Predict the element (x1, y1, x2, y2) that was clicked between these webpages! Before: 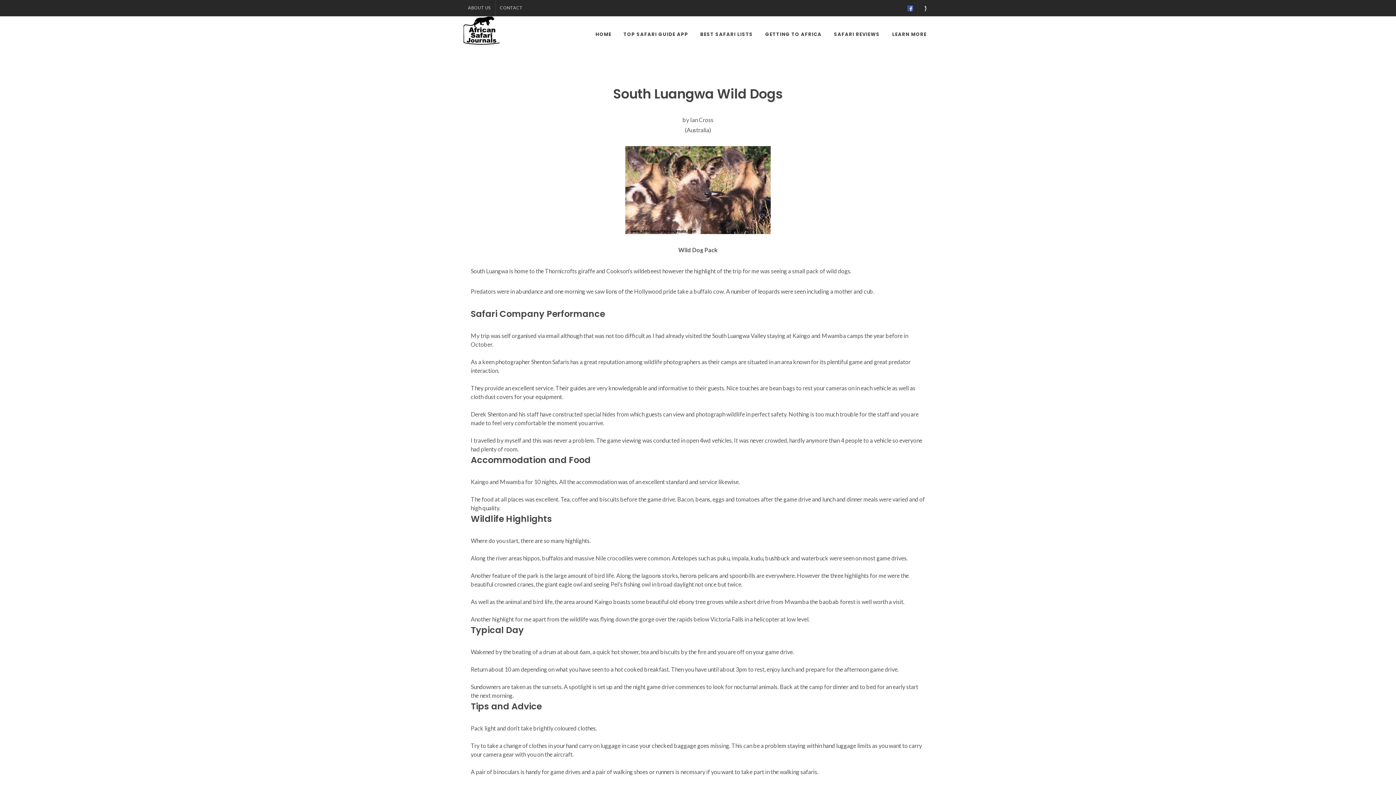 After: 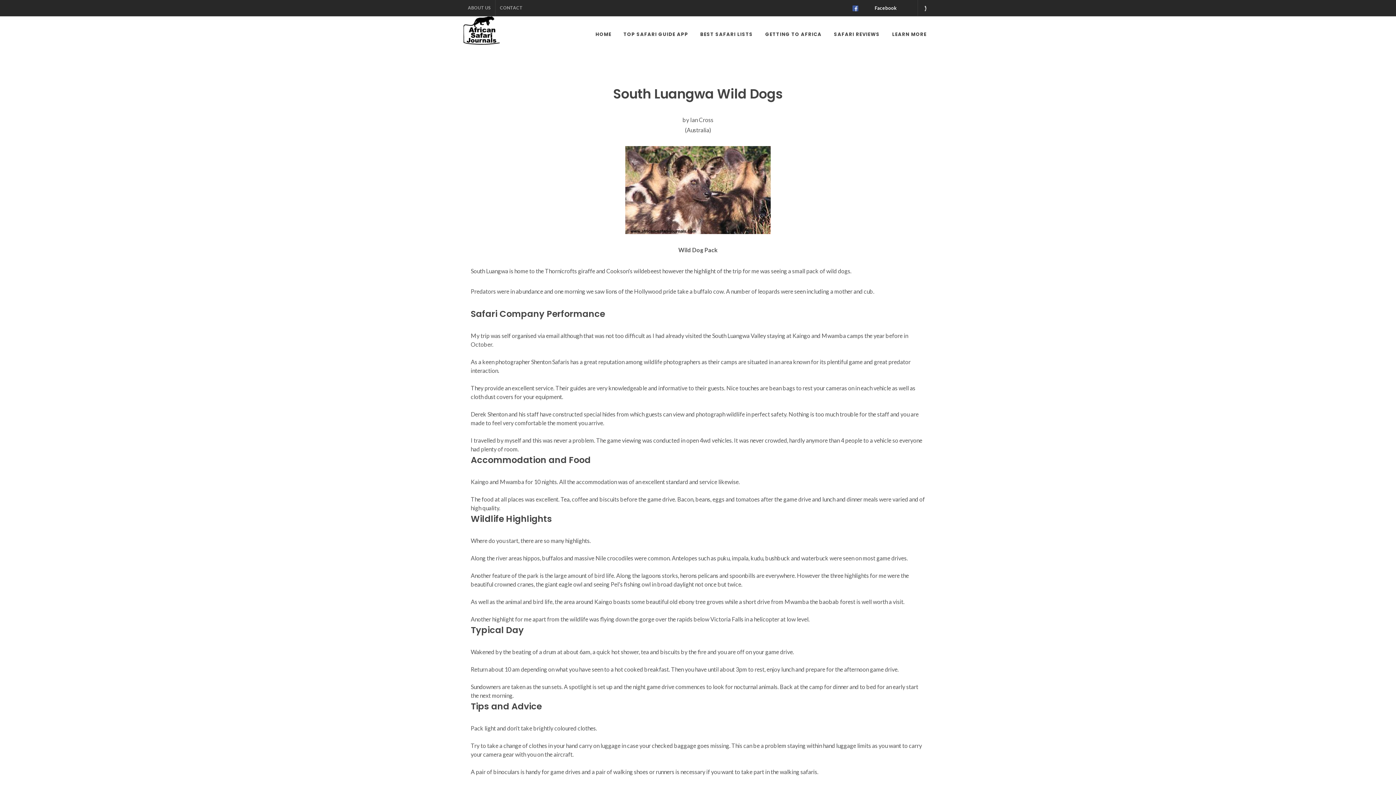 Action: bbox: (903, 0, 917, 16) label: Facebook Kruger Sightings